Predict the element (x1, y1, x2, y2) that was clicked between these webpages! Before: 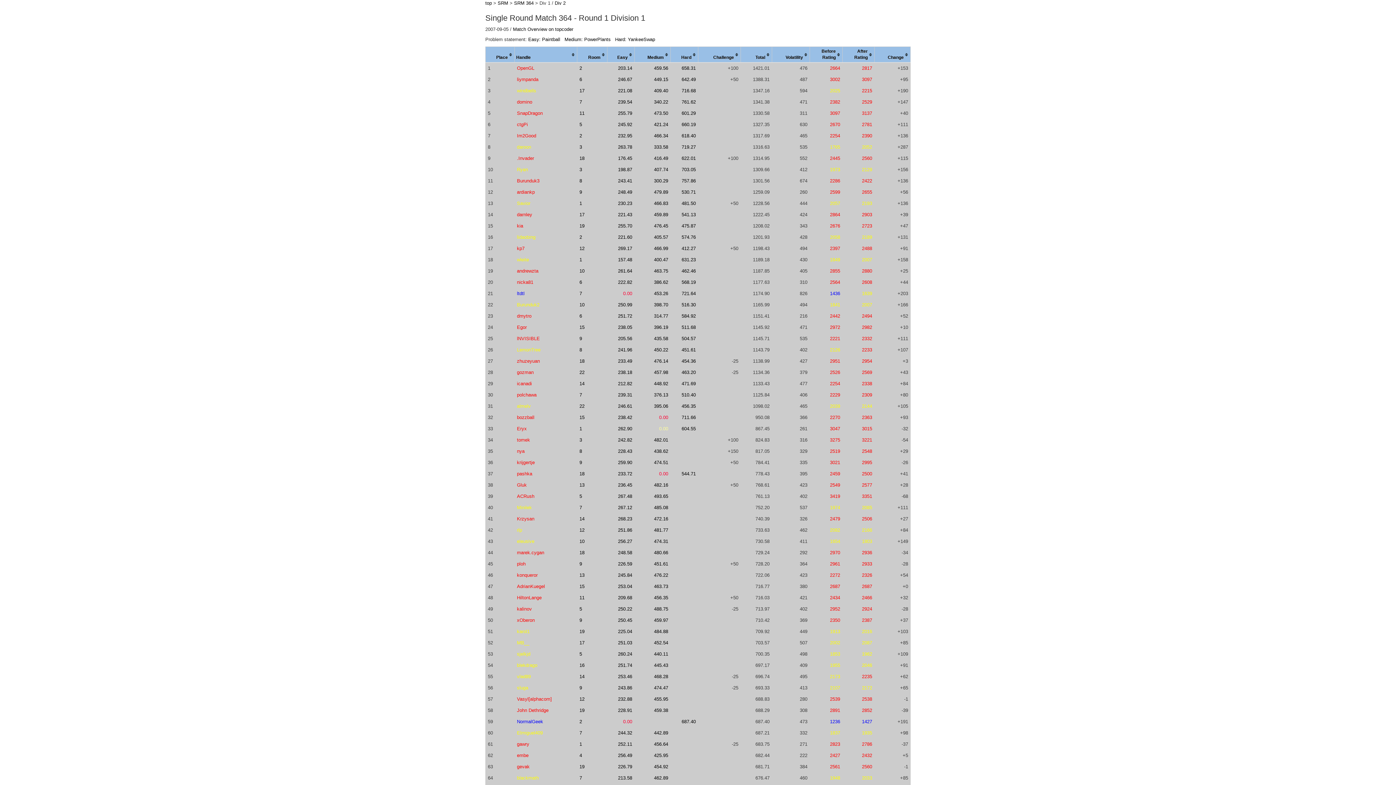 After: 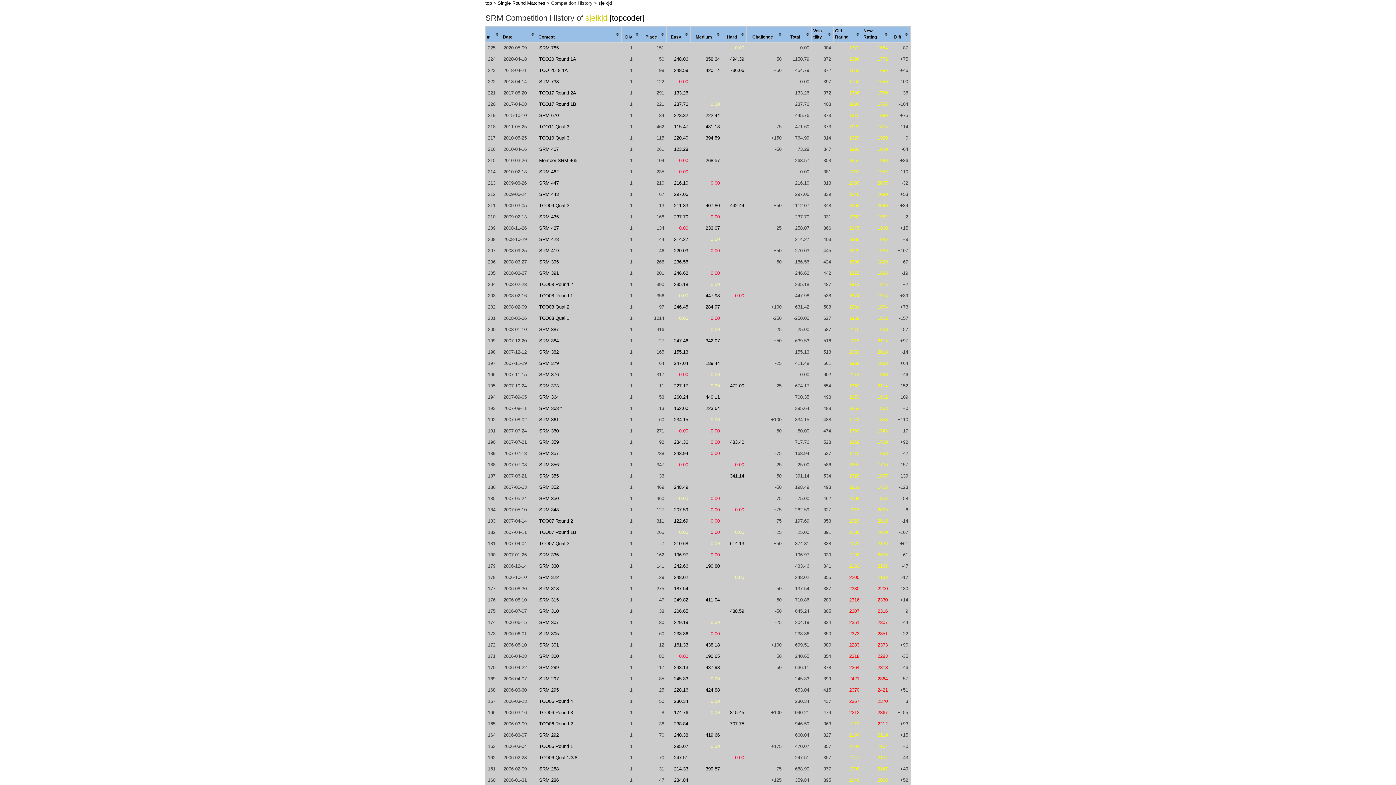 Action: label: sjelkjd bbox: (517, 651, 530, 657)